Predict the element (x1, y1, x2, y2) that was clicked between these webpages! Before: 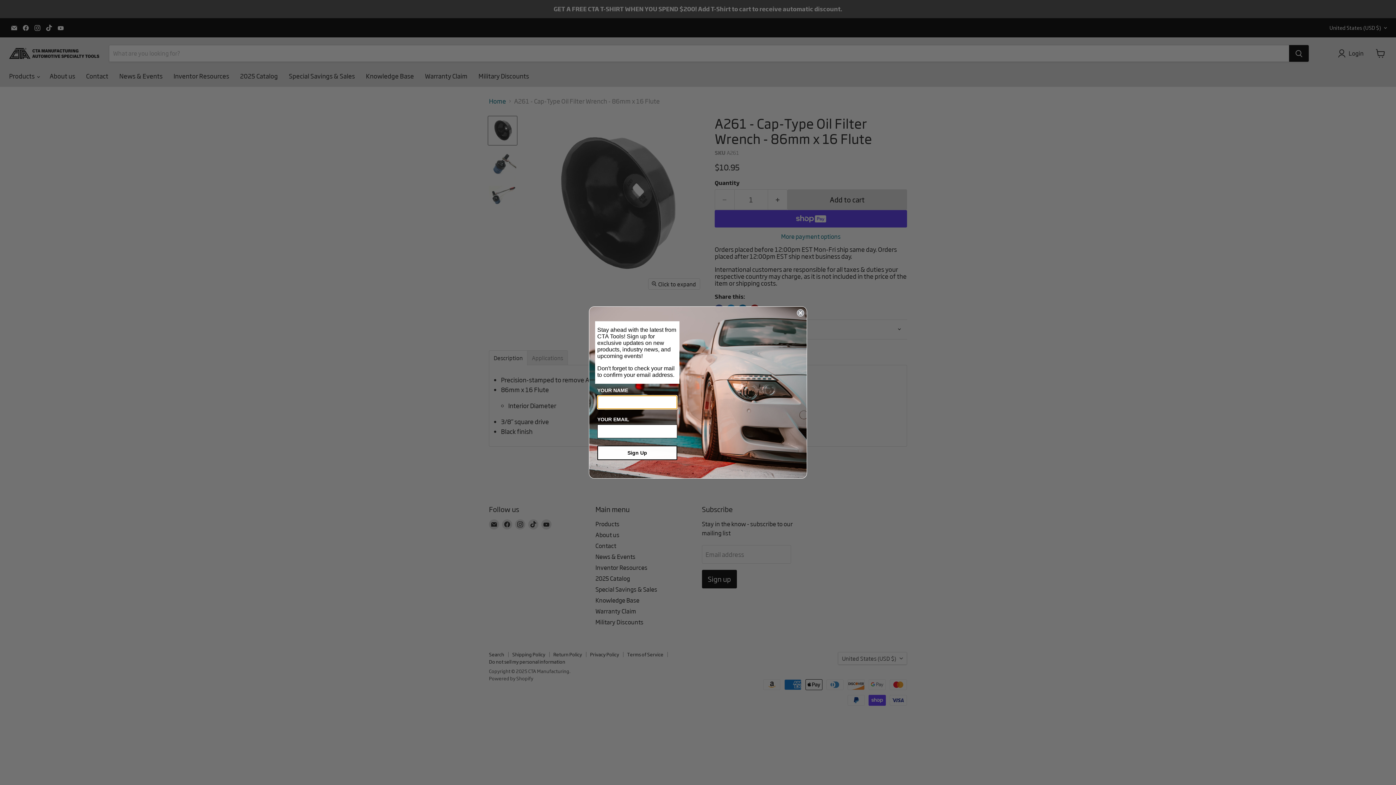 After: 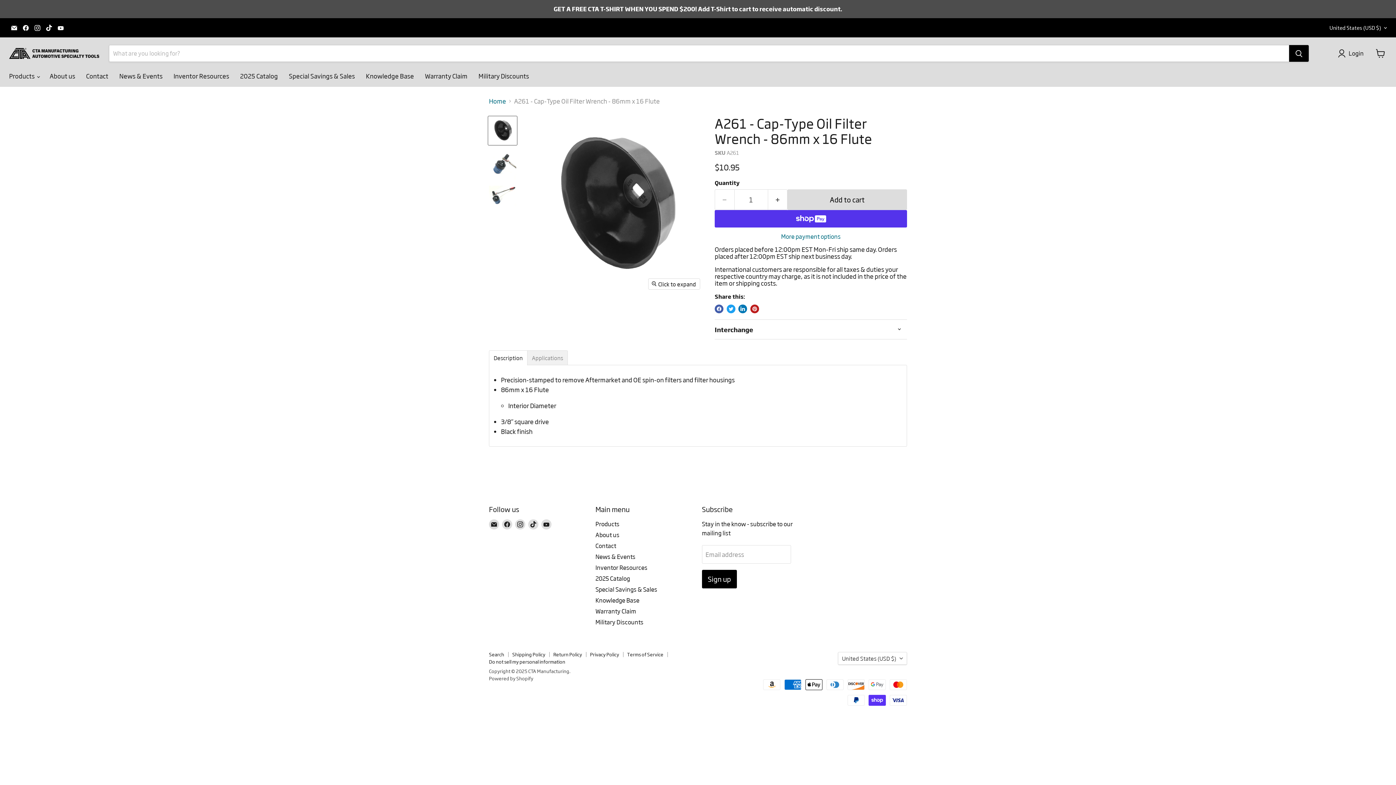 Action: bbox: (797, 309, 804, 316) label: Close dialog